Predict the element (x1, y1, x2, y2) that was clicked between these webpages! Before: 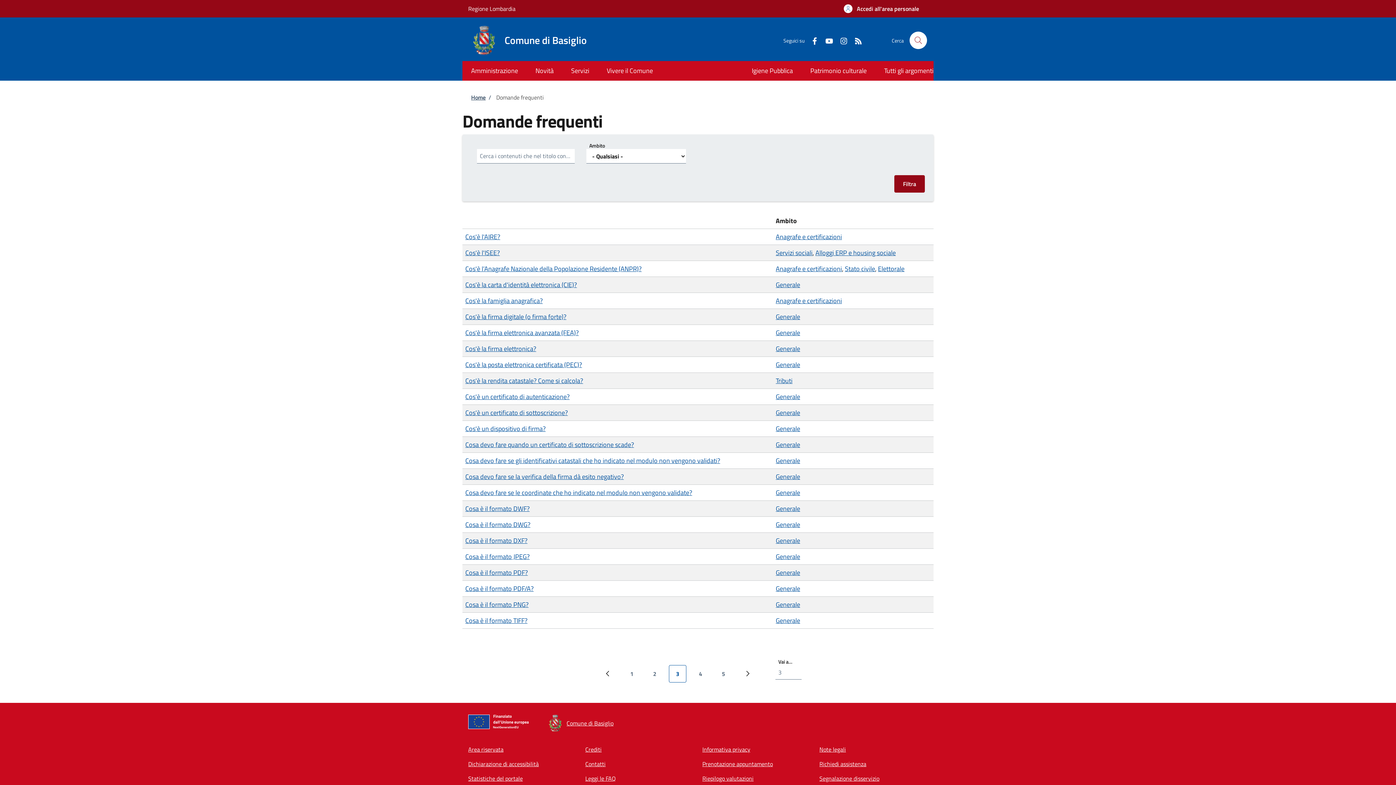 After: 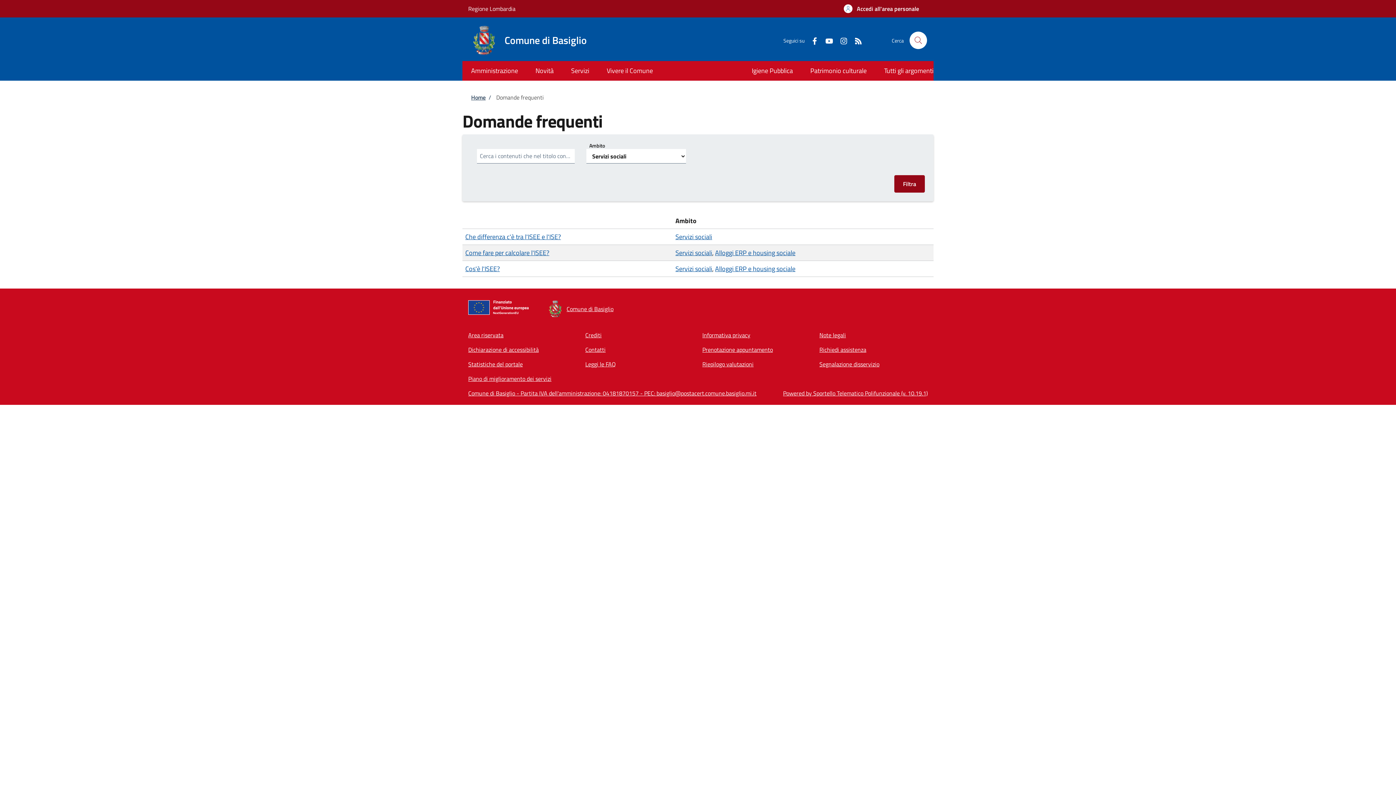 Action: label: Servizi sociali bbox: (776, 248, 812, 257)